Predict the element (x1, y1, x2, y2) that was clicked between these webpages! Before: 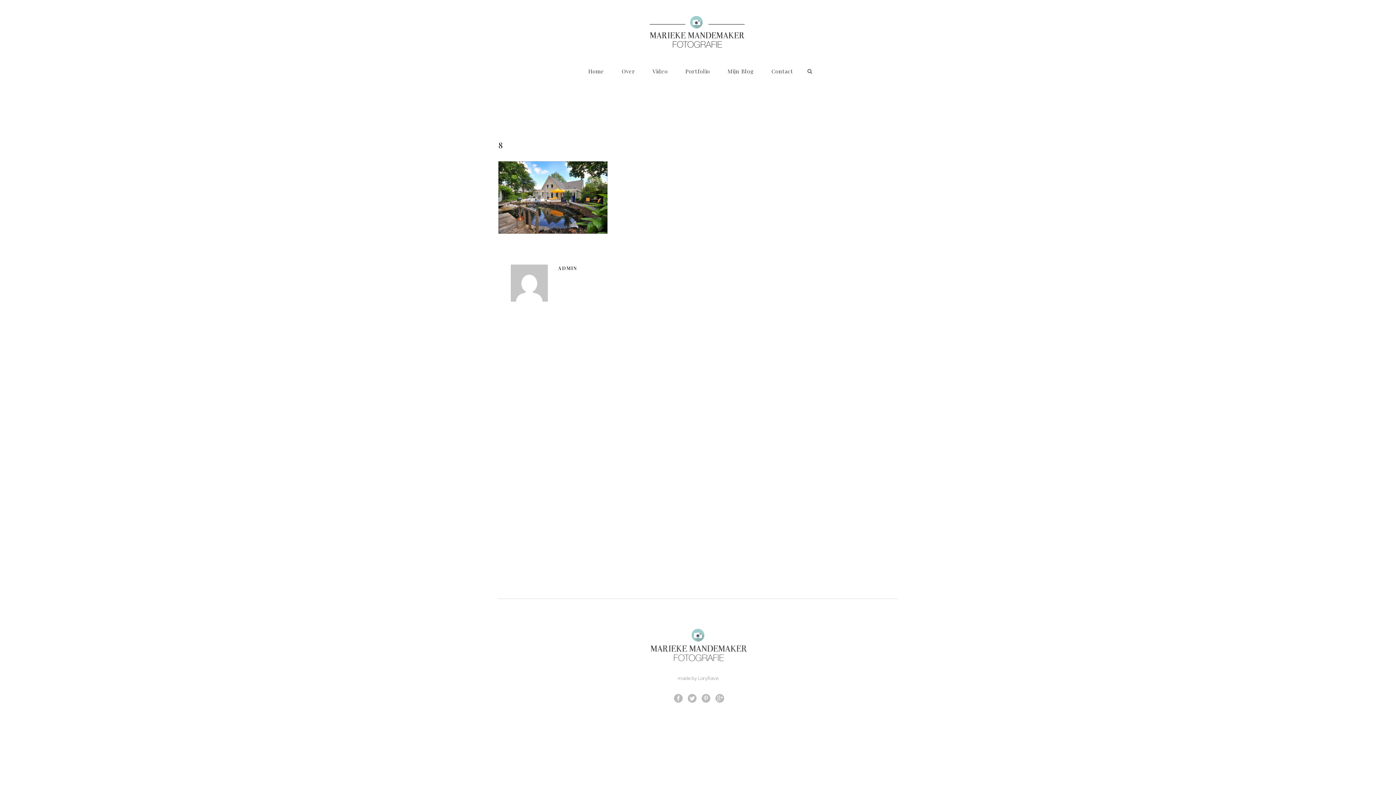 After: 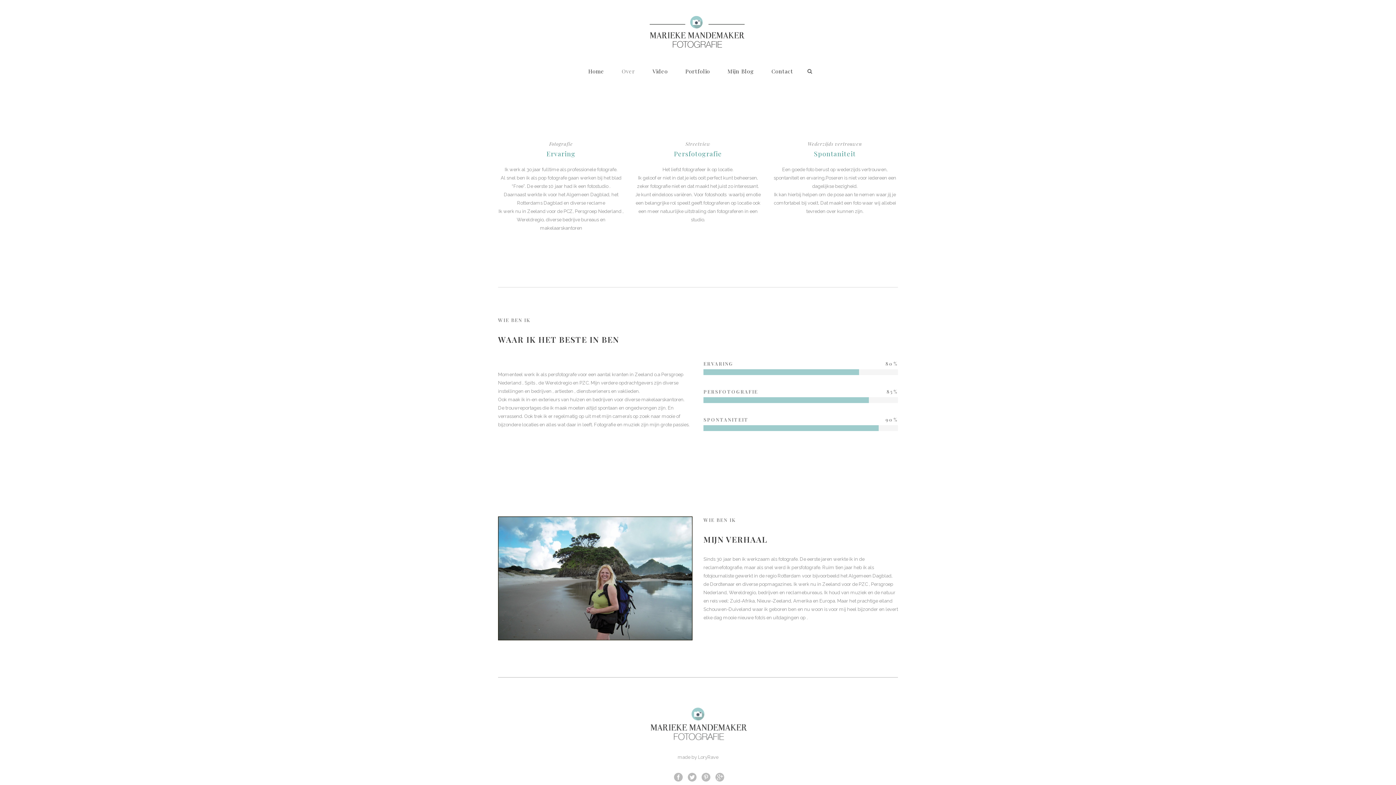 Action: bbox: (613, 56, 644, 86) label: Over